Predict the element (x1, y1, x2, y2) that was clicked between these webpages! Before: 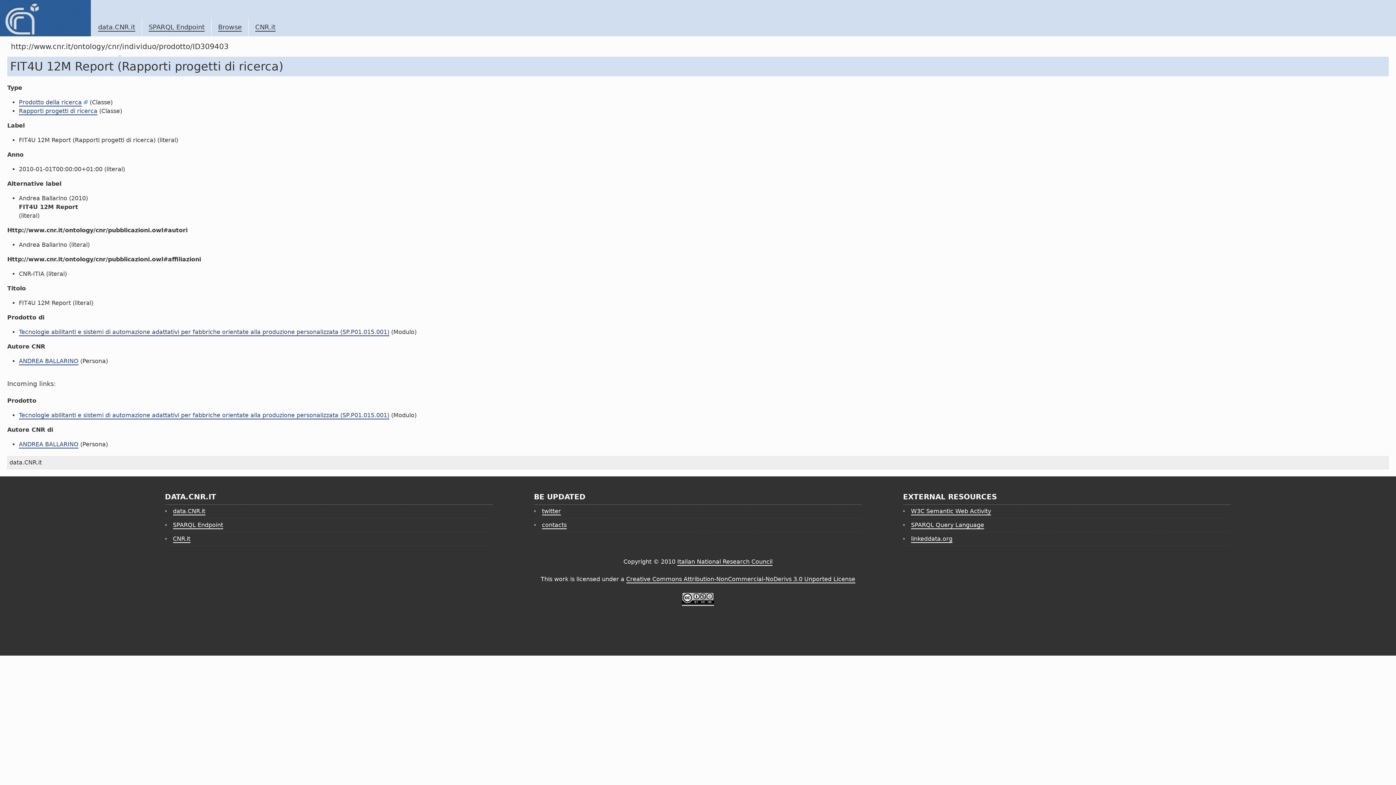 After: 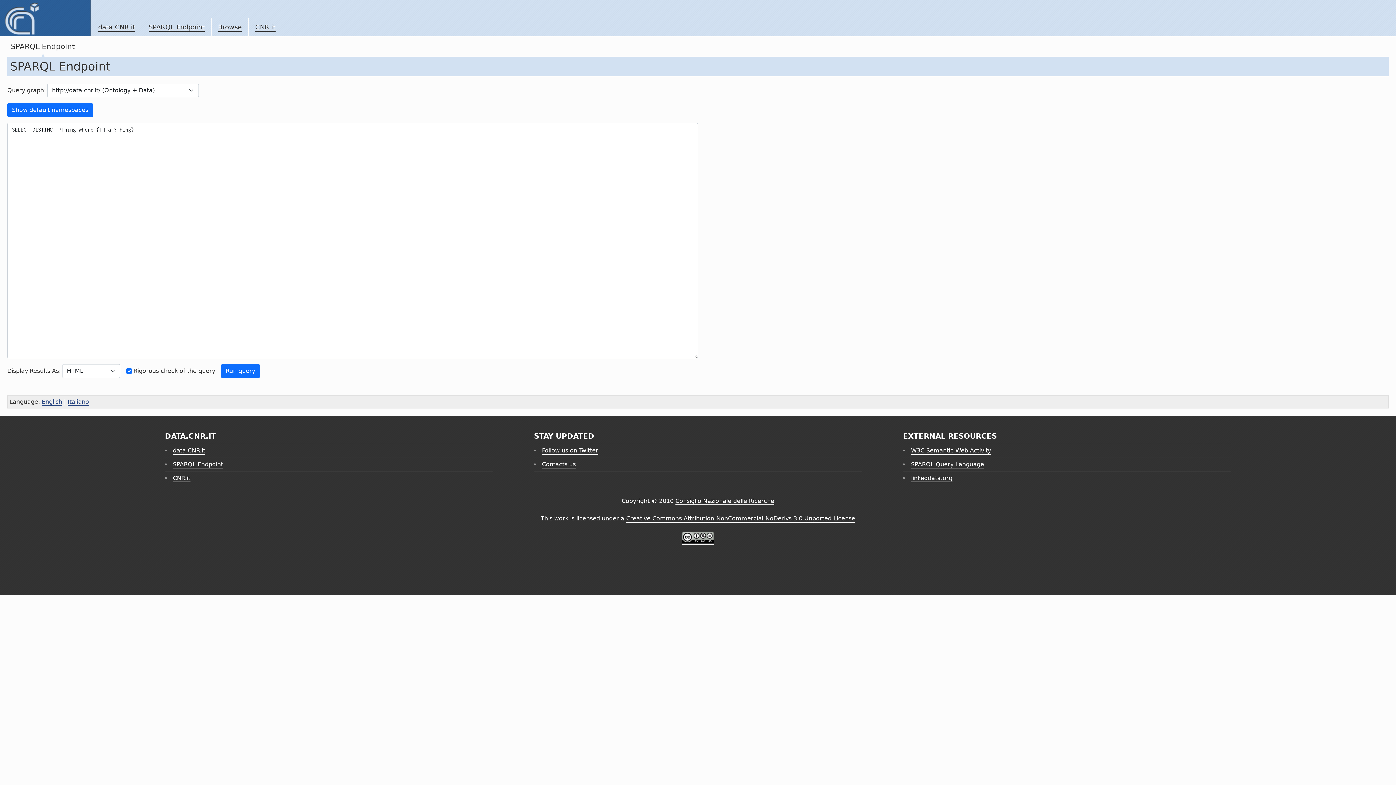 Action: bbox: (148, 23, 204, 31) label: SPARQL Endpoint